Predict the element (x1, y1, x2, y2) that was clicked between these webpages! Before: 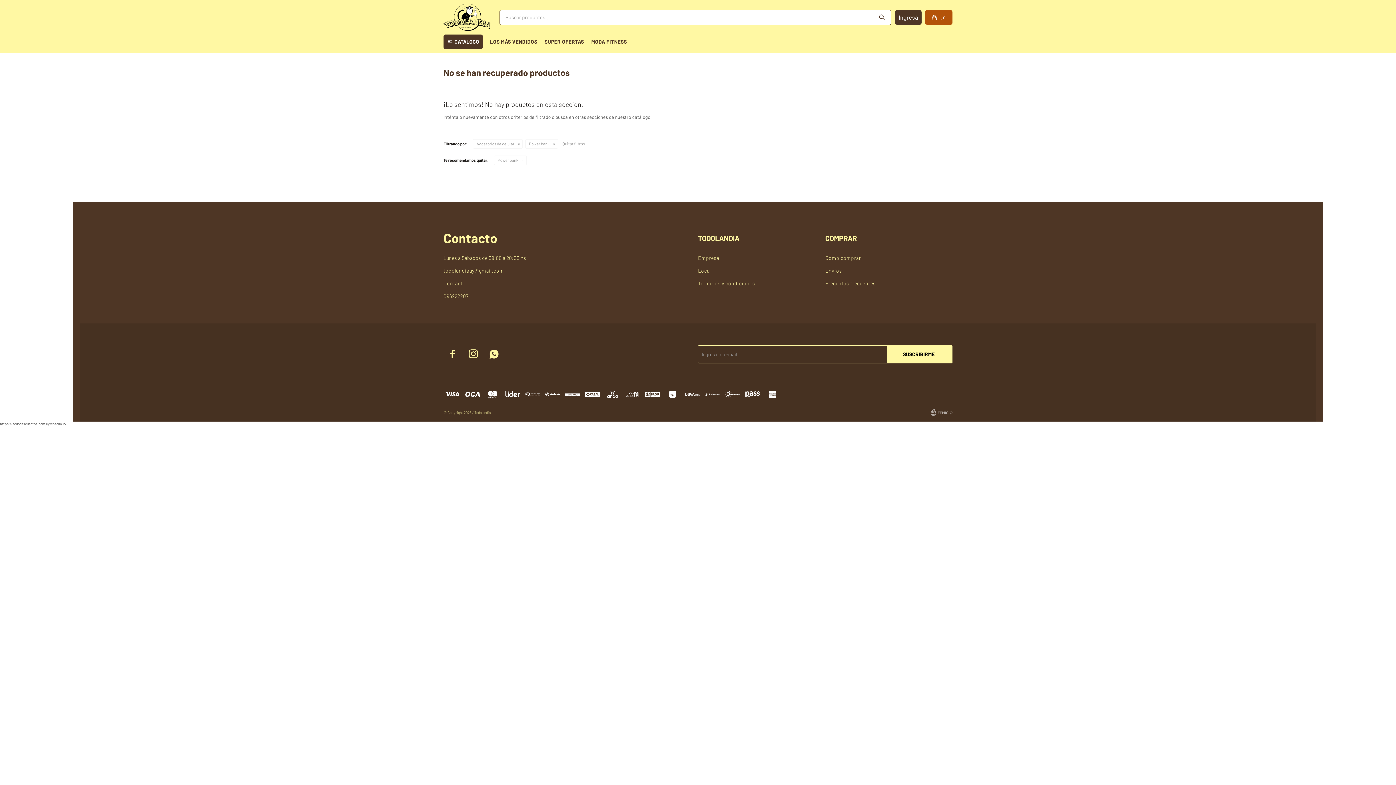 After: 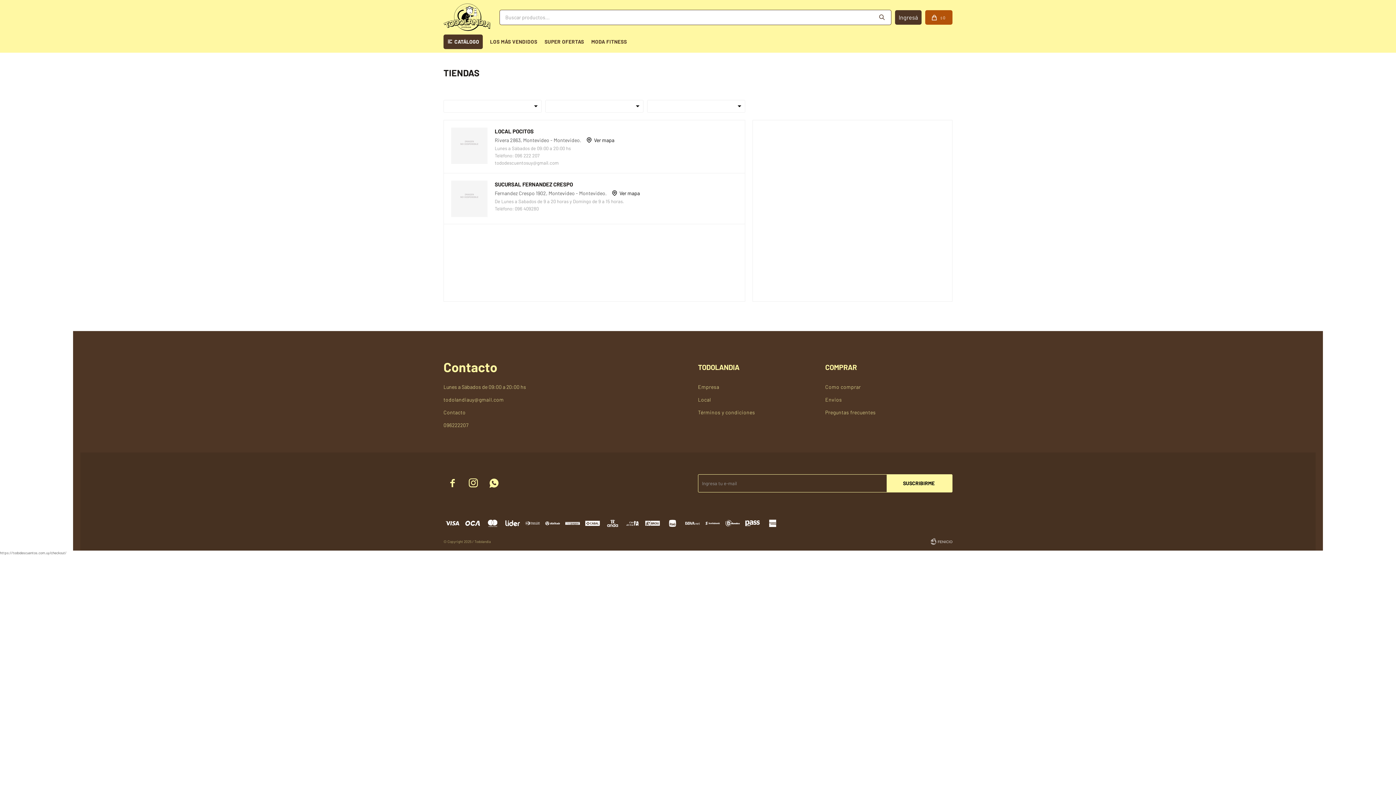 Action: bbox: (698, 267, 711, 273) label: Local